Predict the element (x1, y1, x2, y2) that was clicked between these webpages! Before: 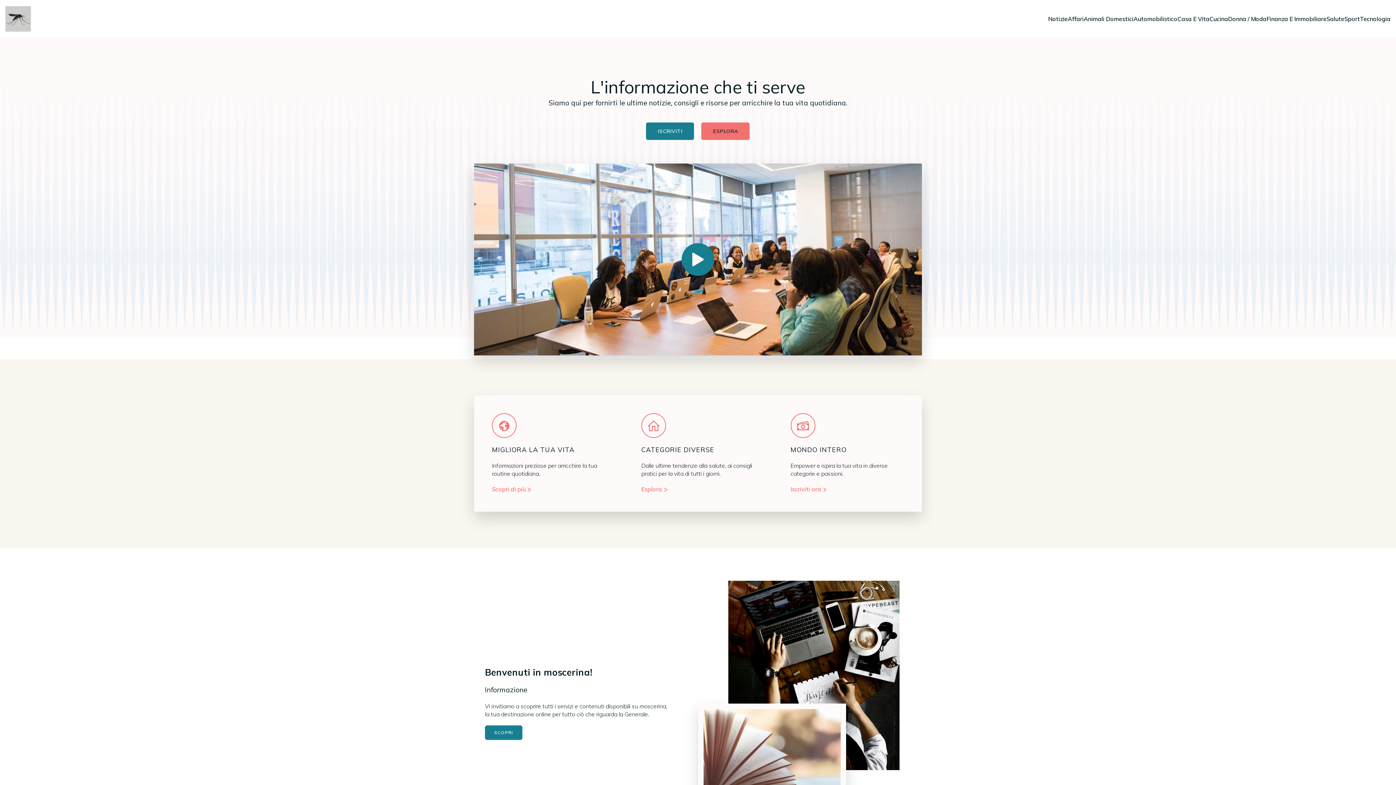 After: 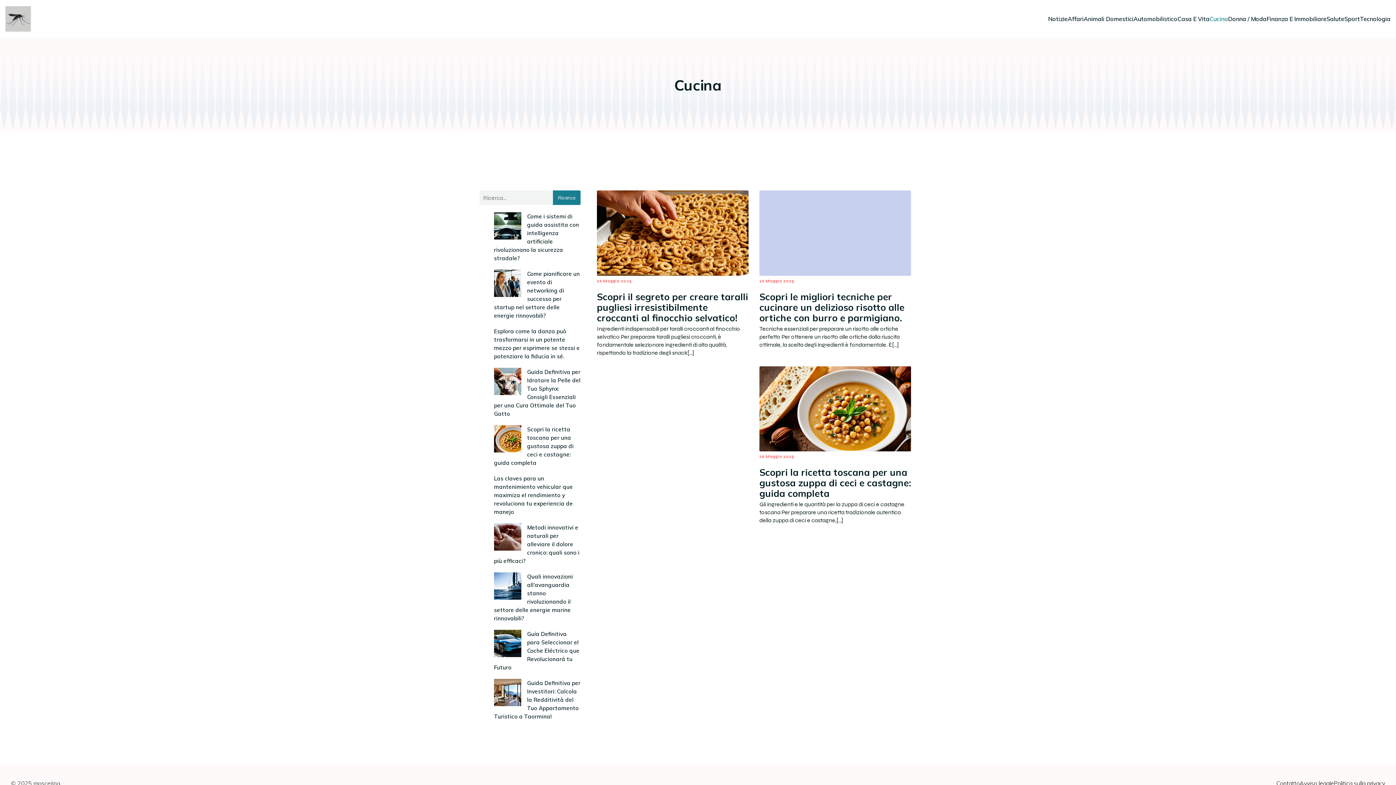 Action: bbox: (1209, 3, 1228, 34) label: Cucina